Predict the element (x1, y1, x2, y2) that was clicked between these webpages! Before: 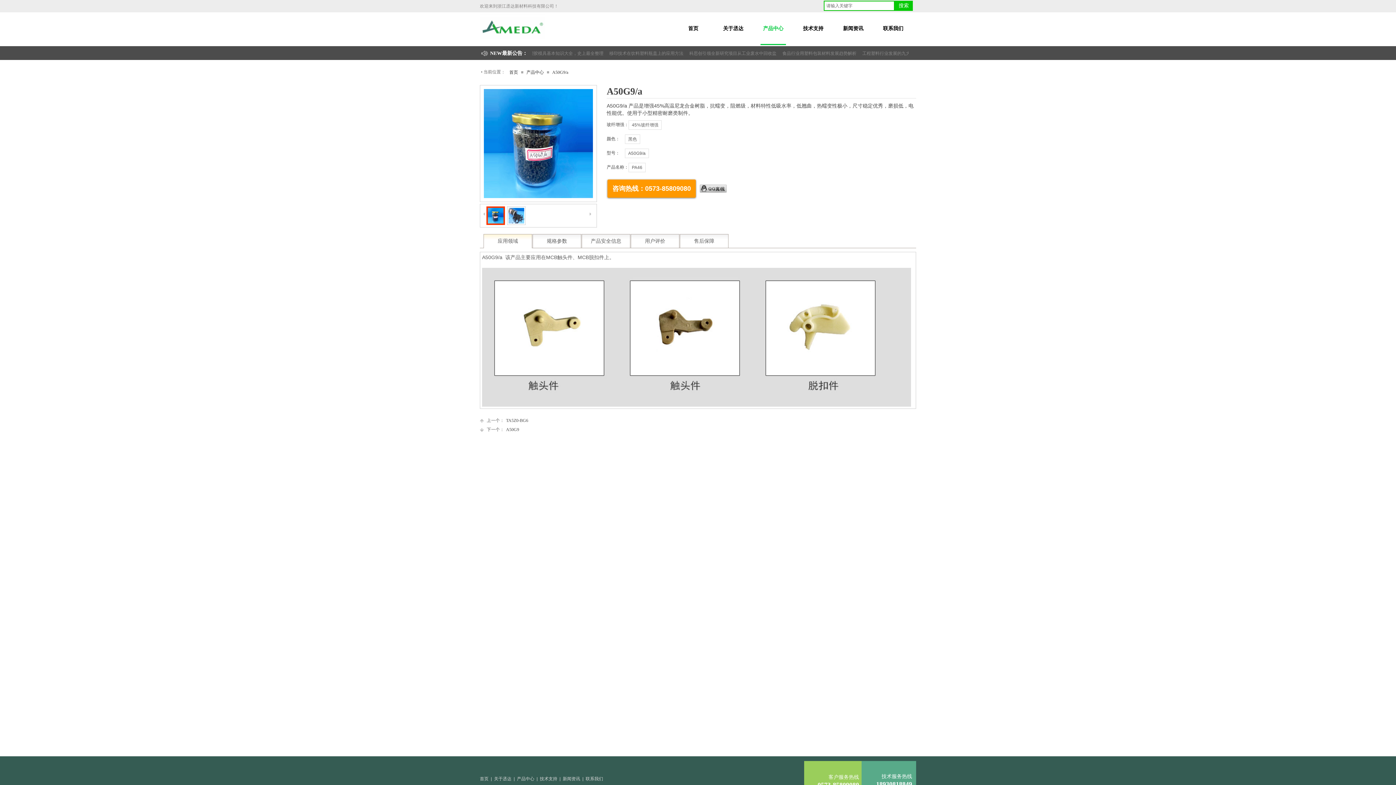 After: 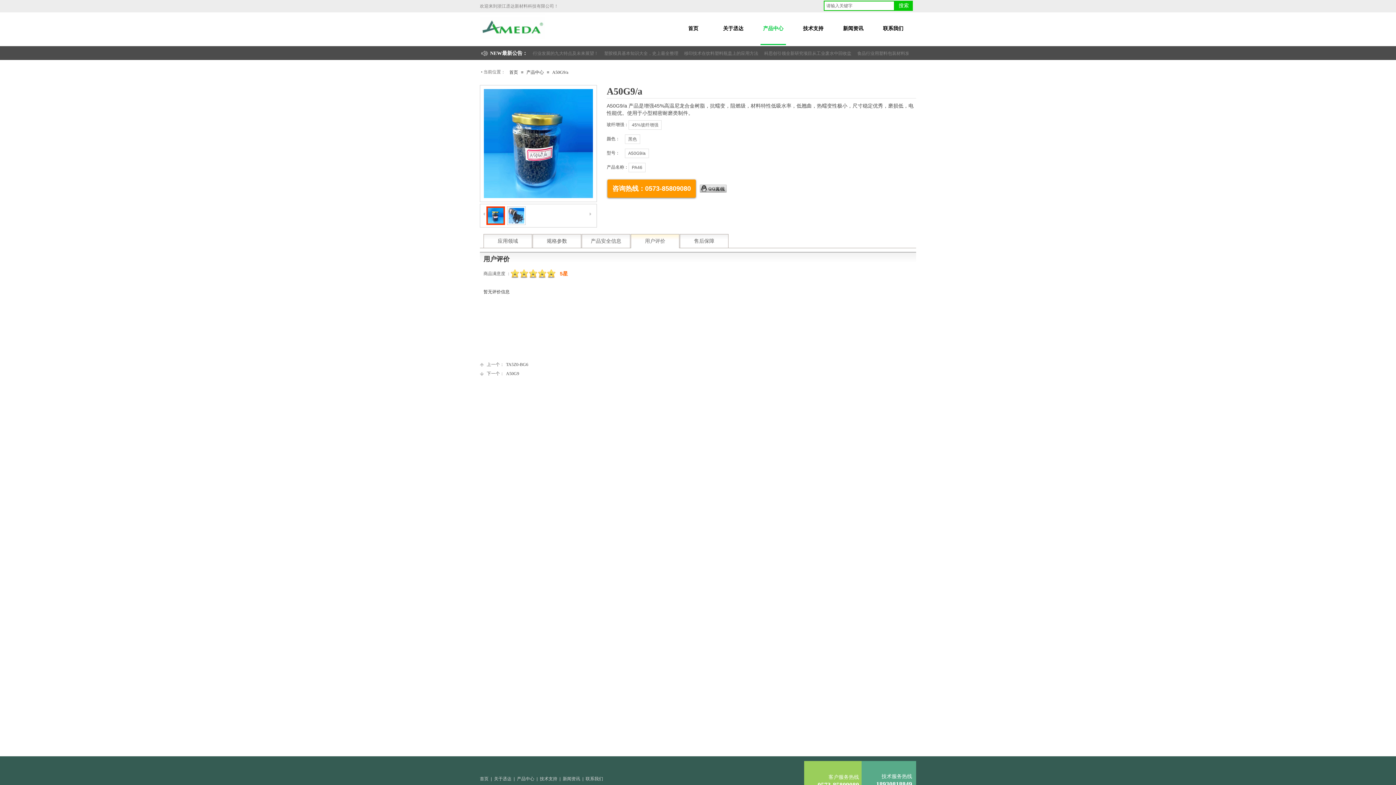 Action: bbox: (630, 234, 679, 248) label: 用户评价